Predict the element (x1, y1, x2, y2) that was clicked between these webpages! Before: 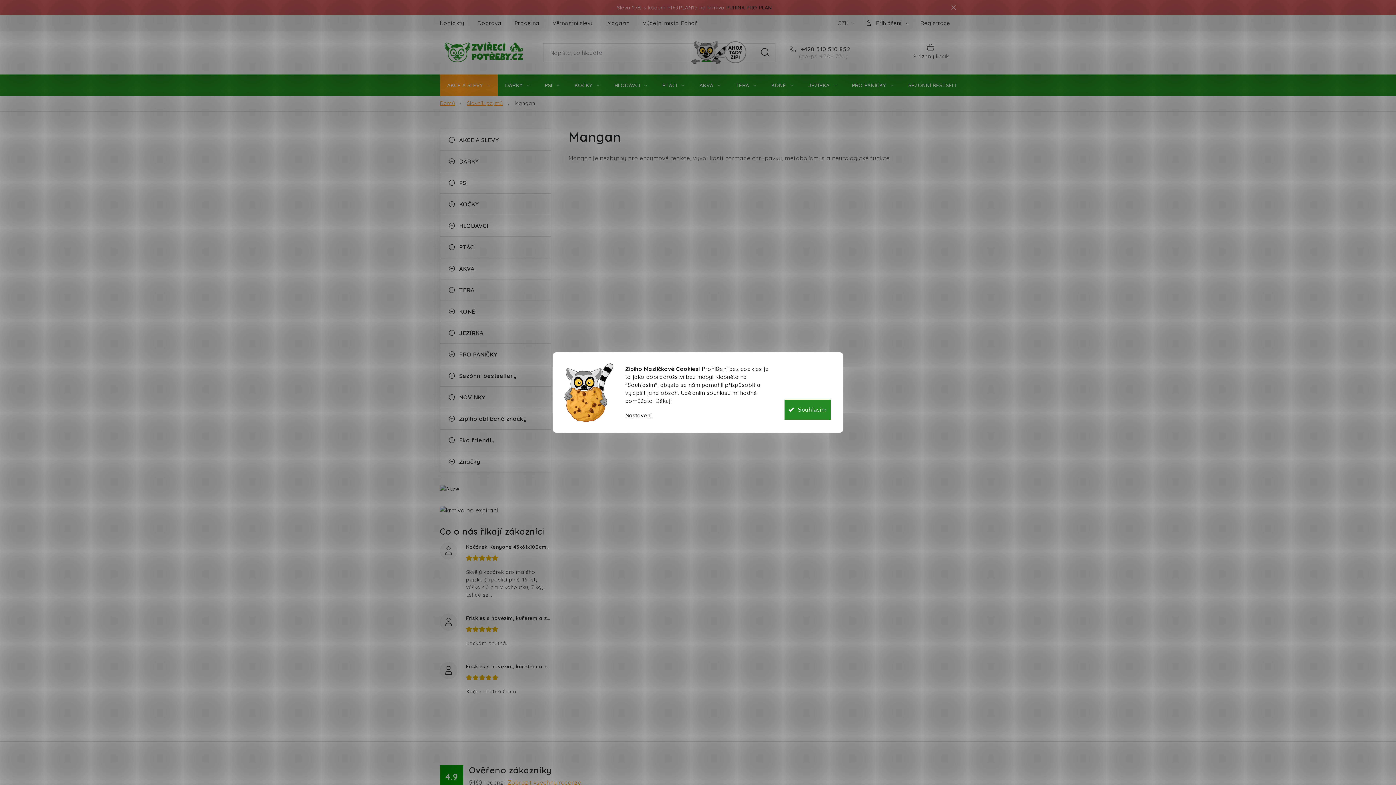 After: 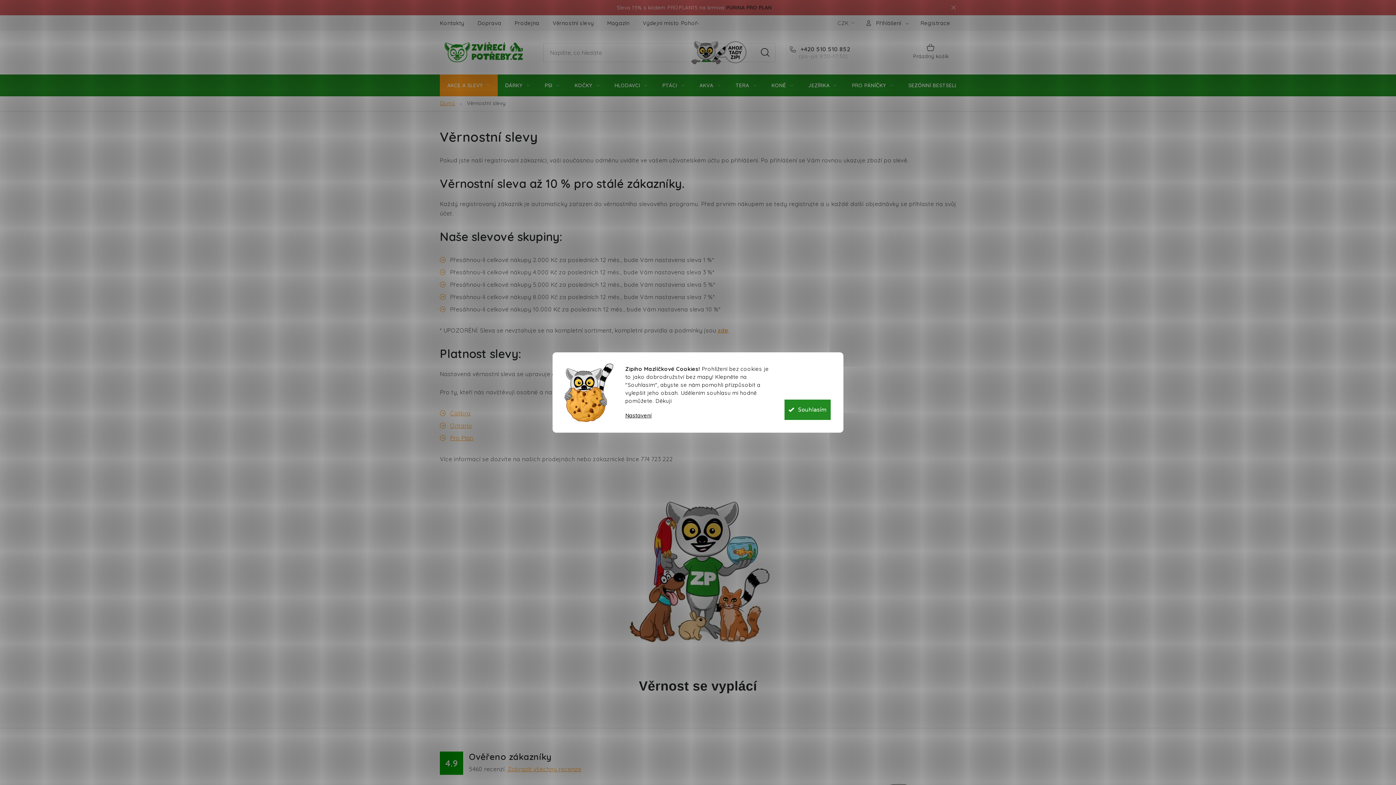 Action: label: Věrnostní slevy bbox: (546, 15, 599, 30)